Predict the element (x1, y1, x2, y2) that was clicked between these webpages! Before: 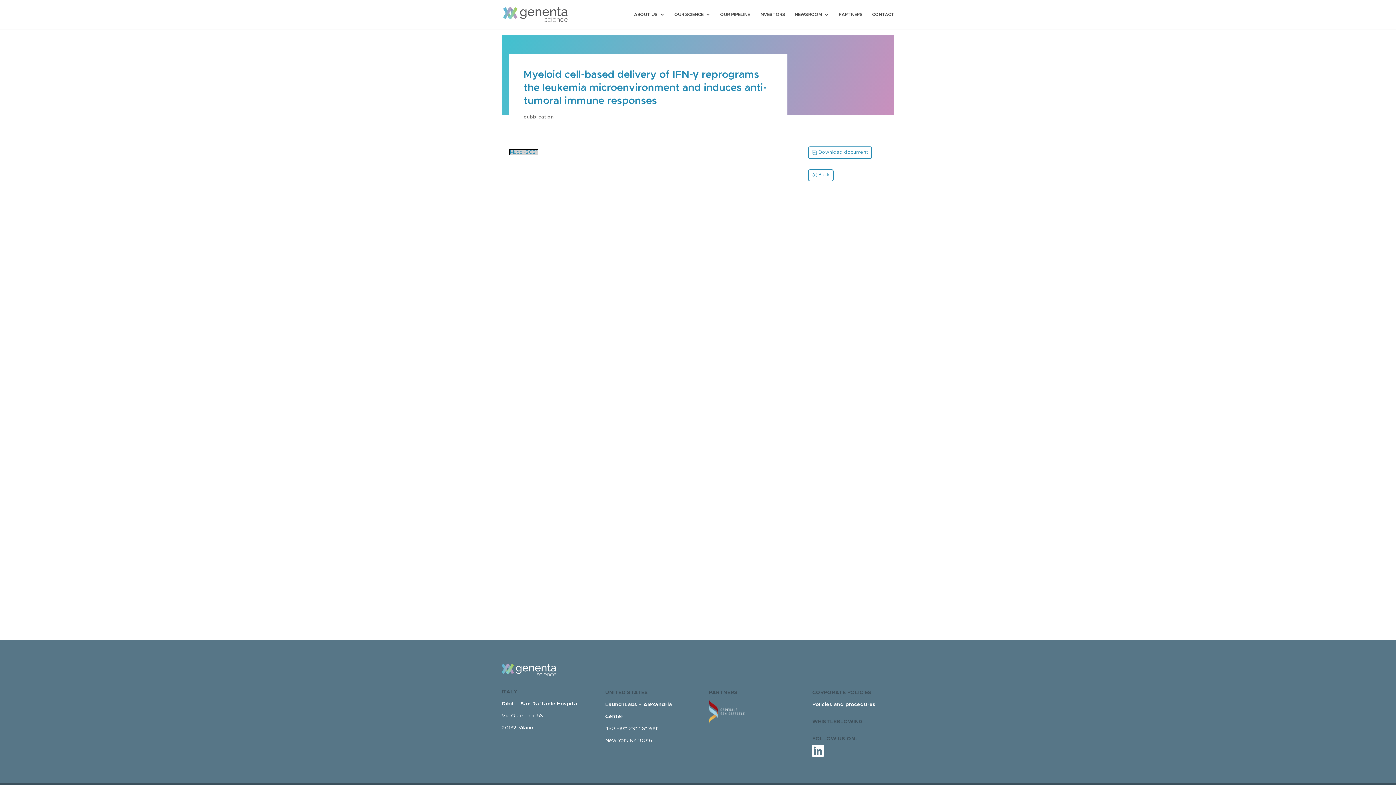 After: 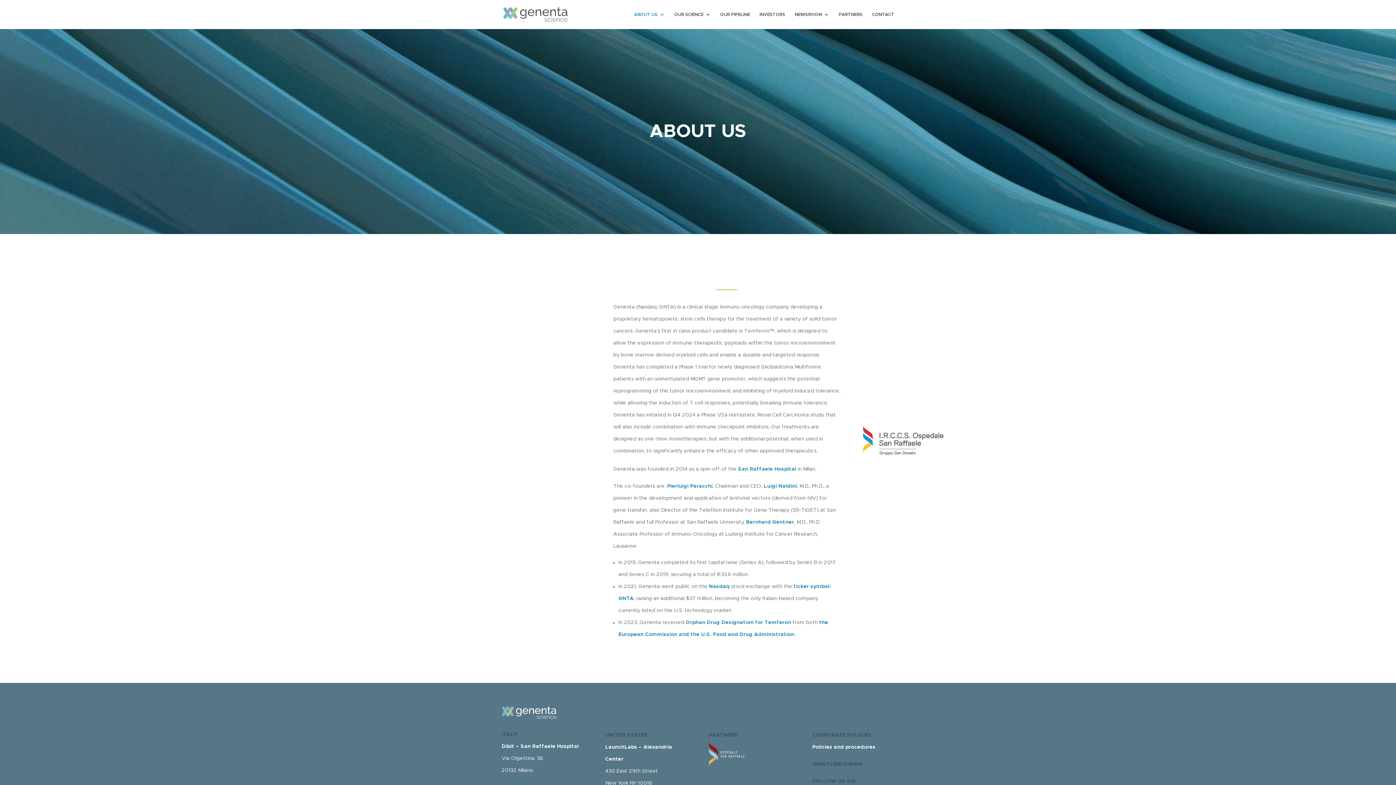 Action: label: ABOUT US bbox: (634, 12, 665, 29)